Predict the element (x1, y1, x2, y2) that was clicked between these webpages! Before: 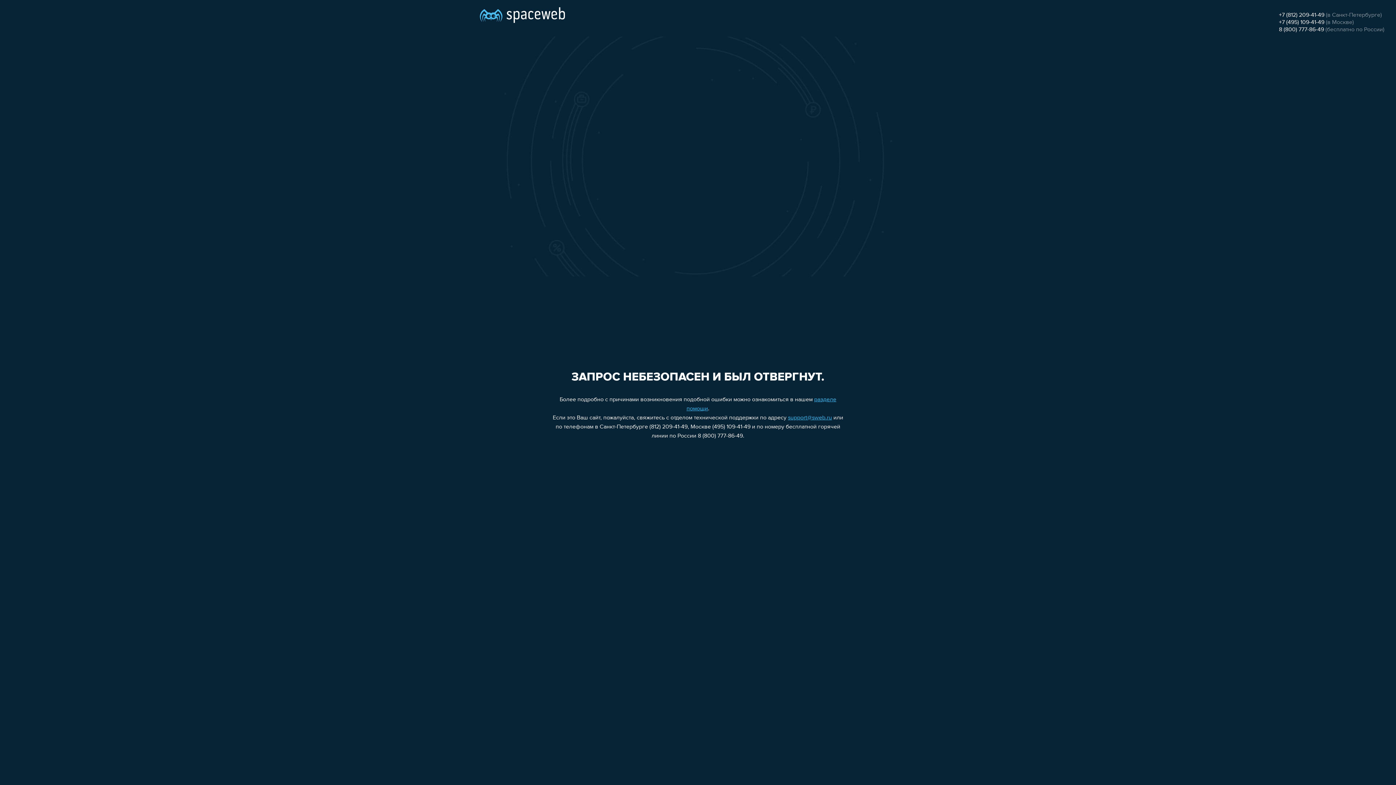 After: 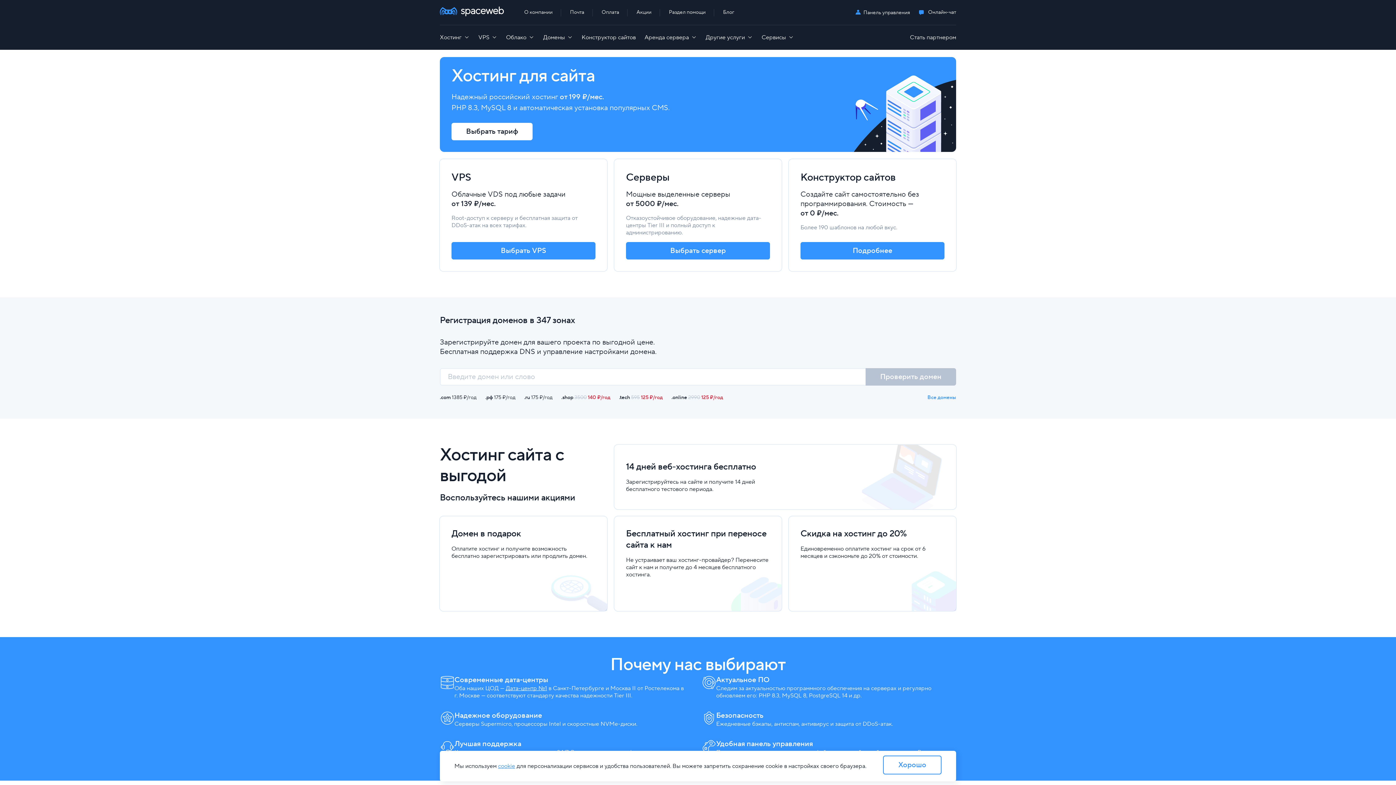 Action: bbox: (480, 0, 565, 25)